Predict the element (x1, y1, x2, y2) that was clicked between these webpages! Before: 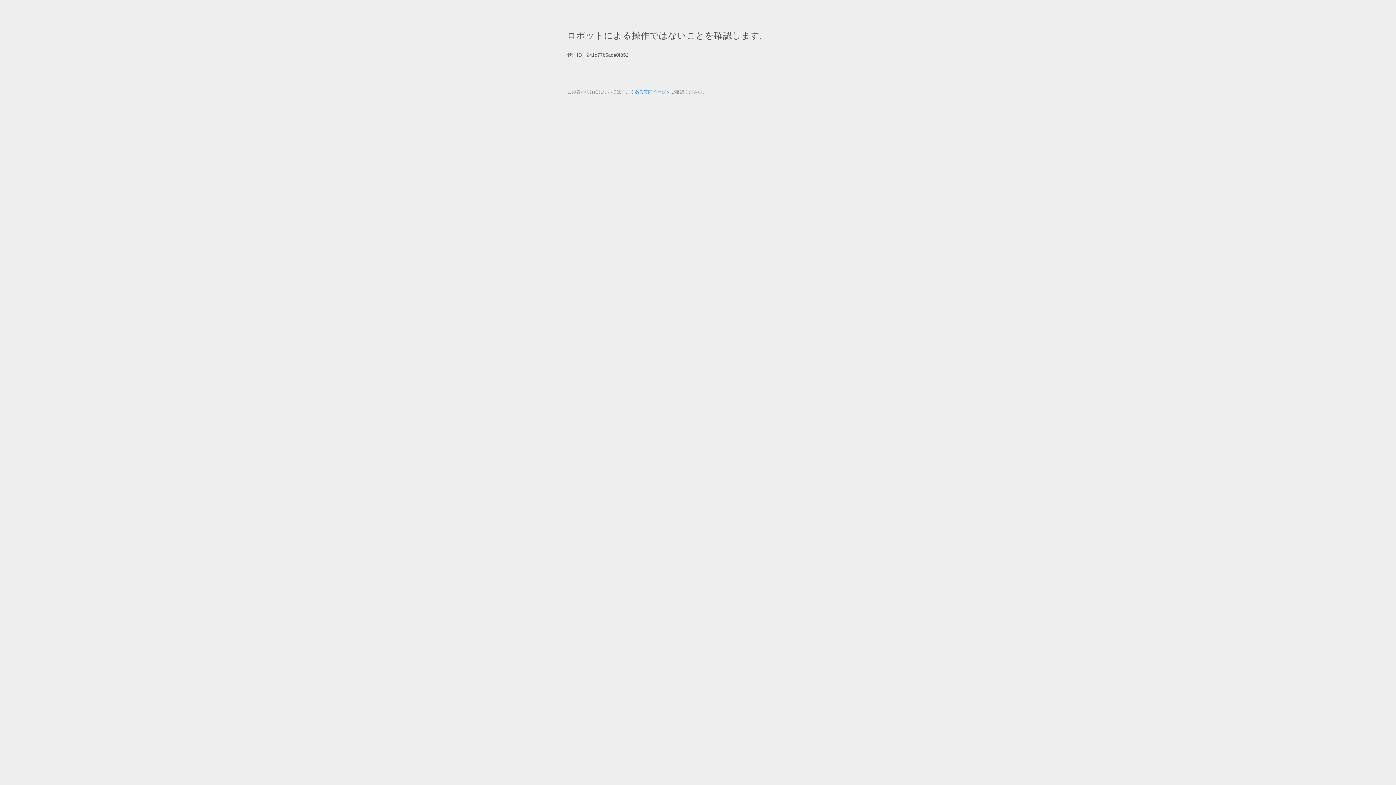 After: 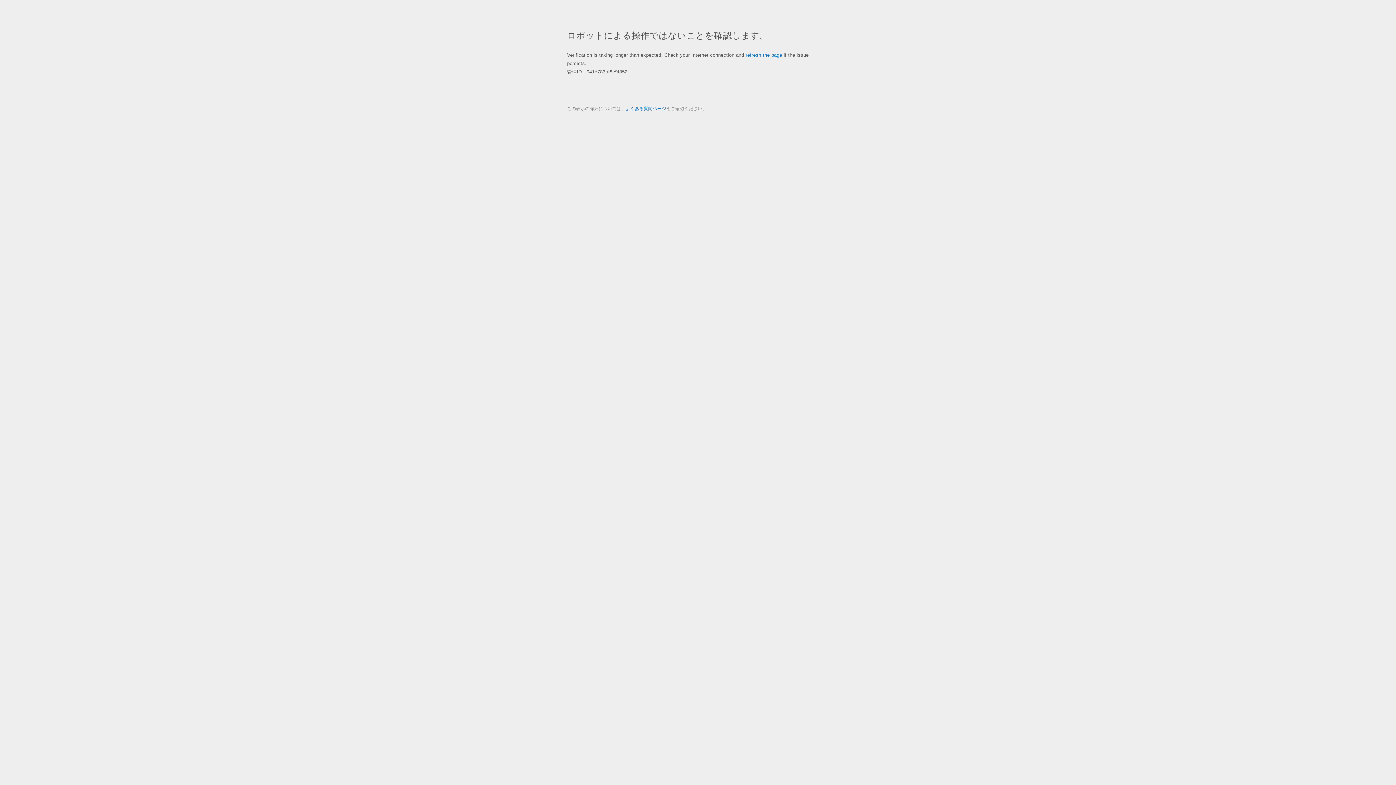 Action: label: よくある質問ページ bbox: (625, 89, 666, 94)